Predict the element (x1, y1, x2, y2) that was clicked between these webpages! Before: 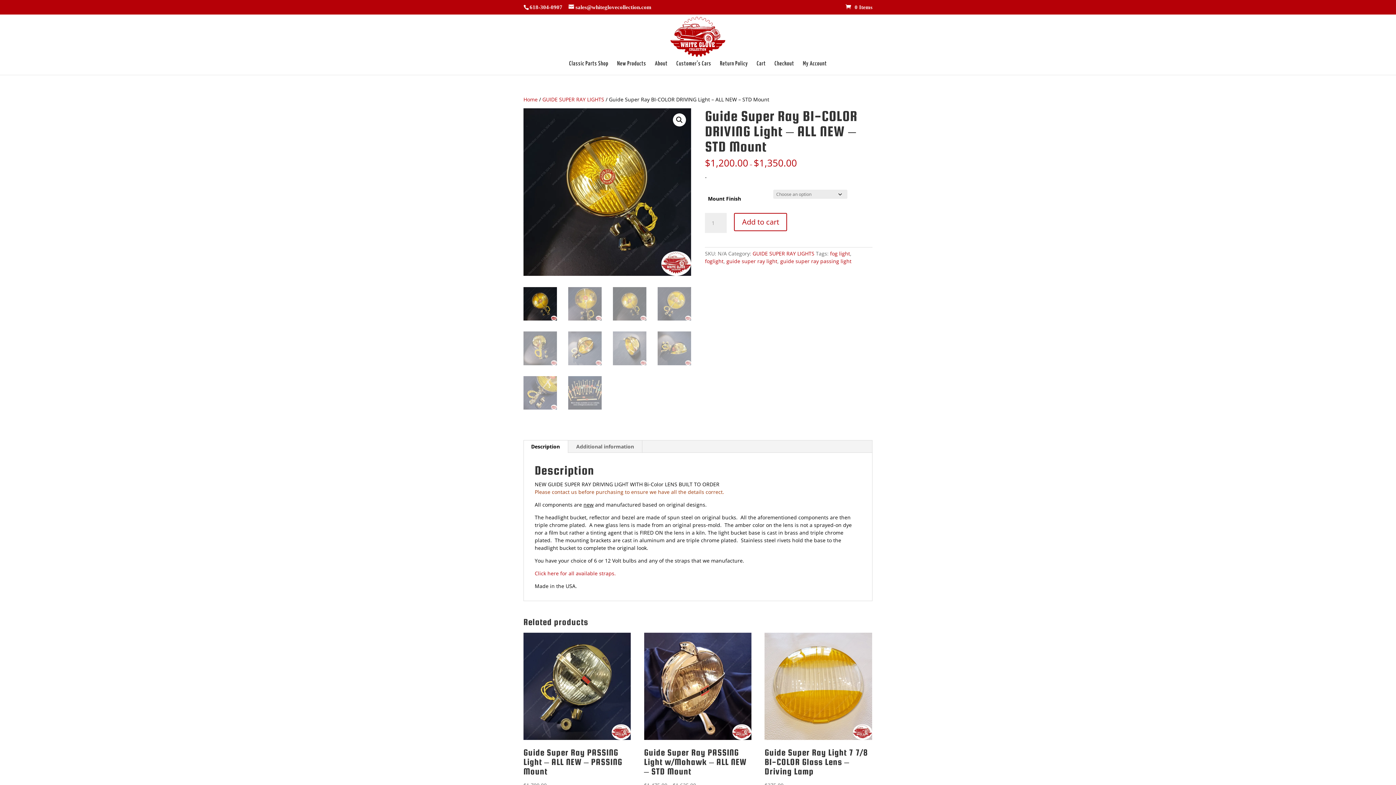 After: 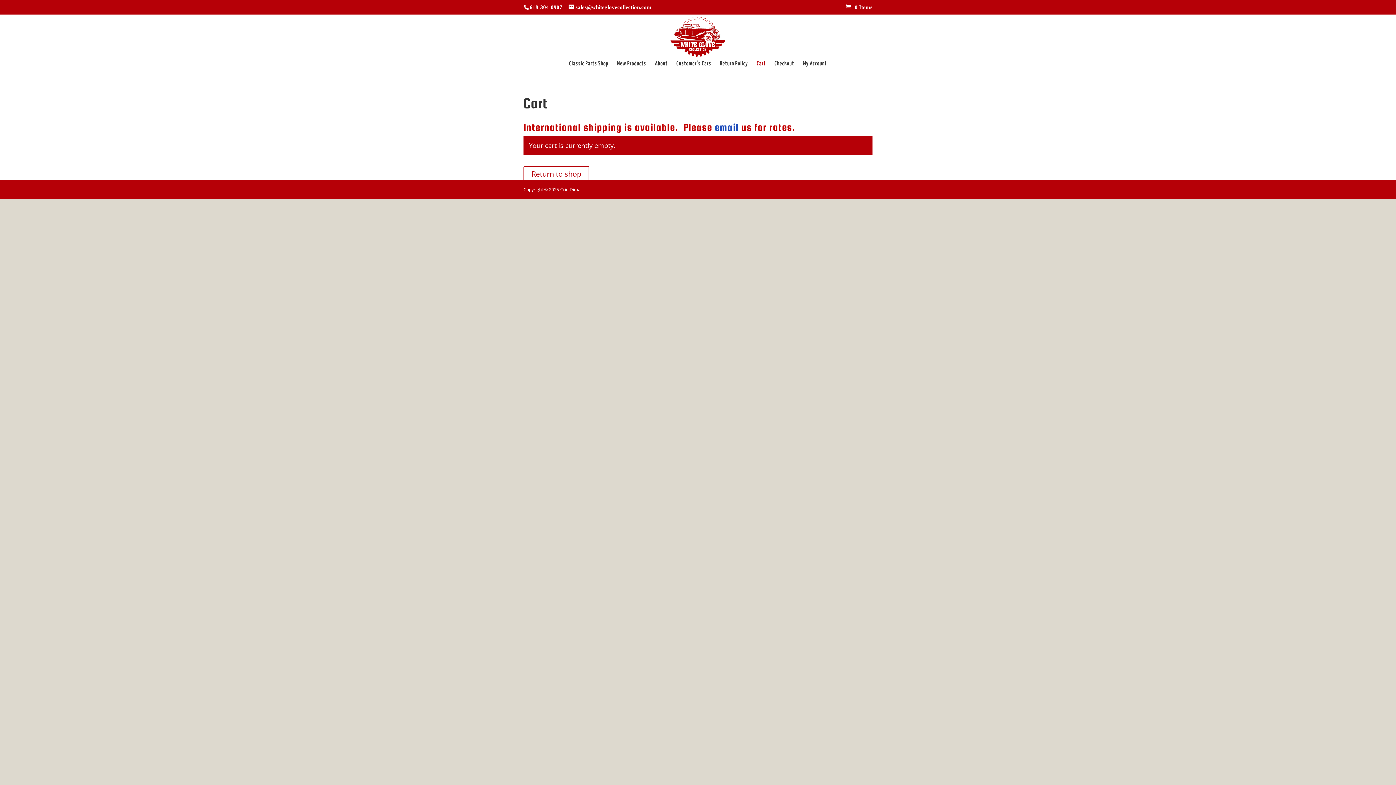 Action: label: Cart bbox: (756, 61, 766, 74)